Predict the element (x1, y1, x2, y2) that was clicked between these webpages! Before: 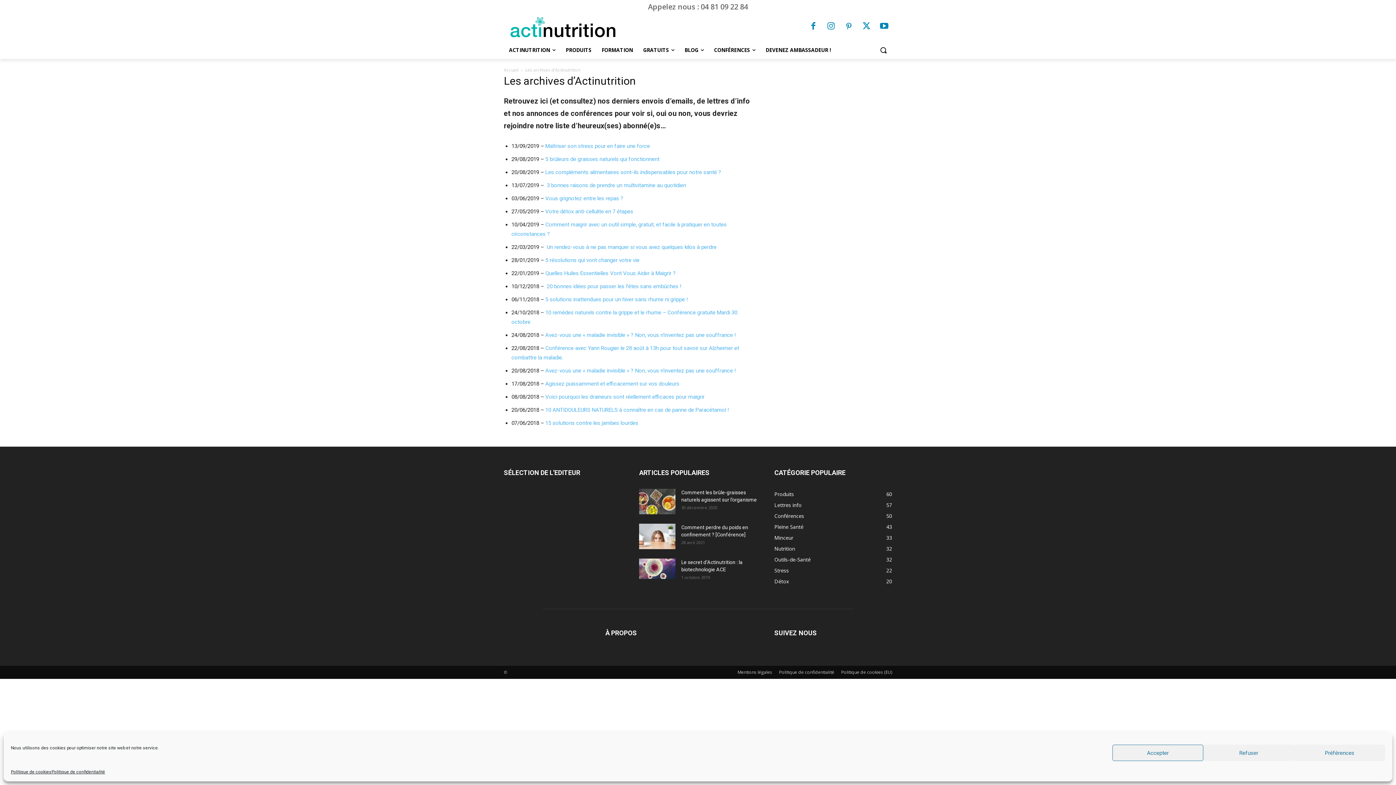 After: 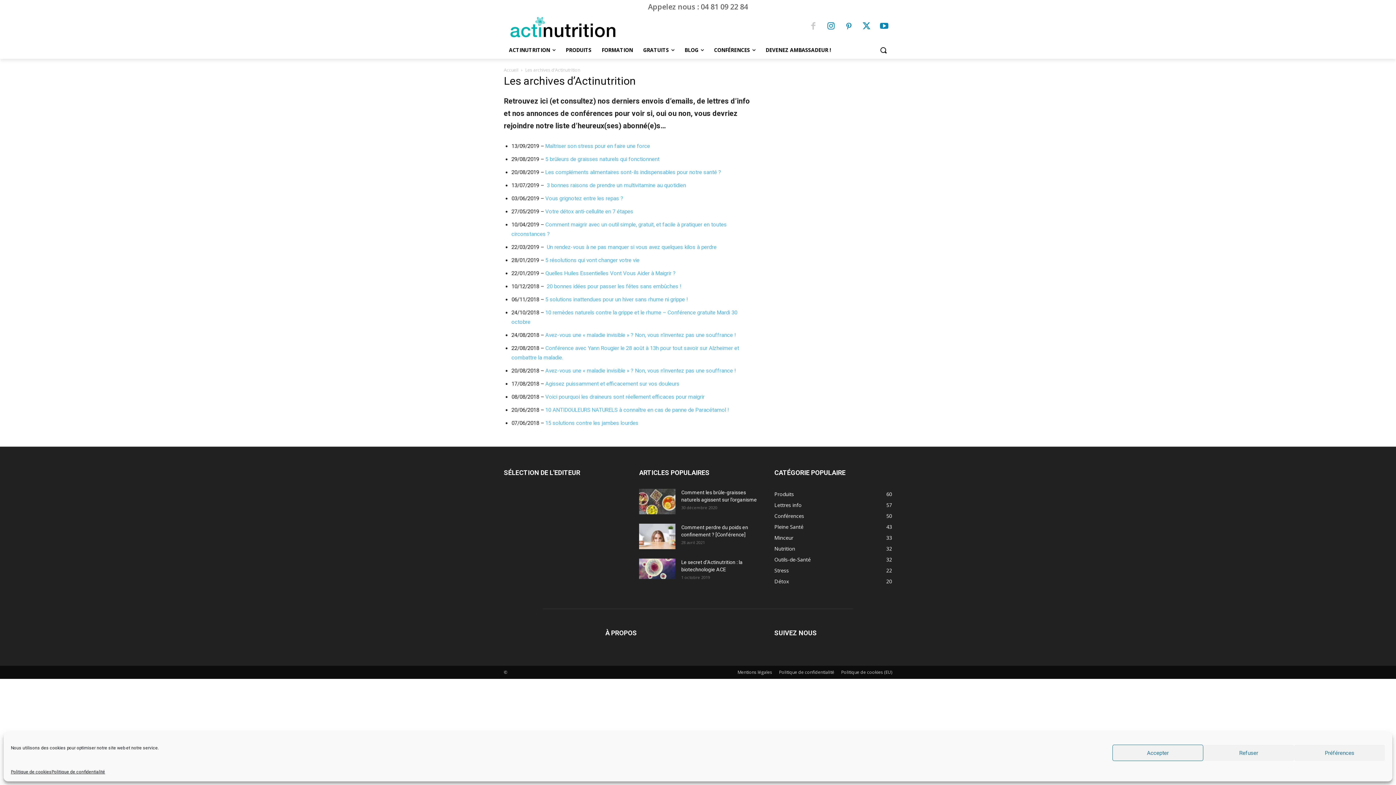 Action: bbox: (805, 18, 821, 34)